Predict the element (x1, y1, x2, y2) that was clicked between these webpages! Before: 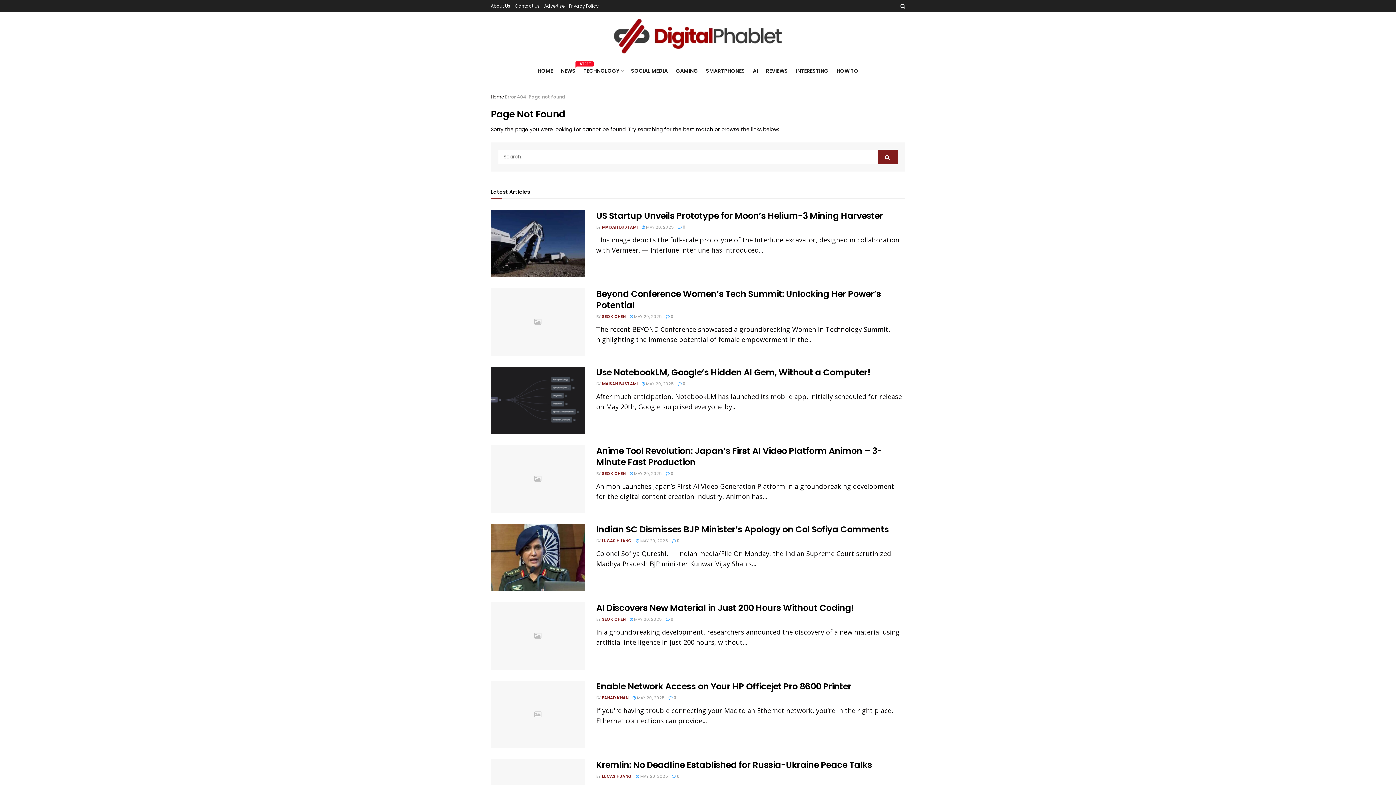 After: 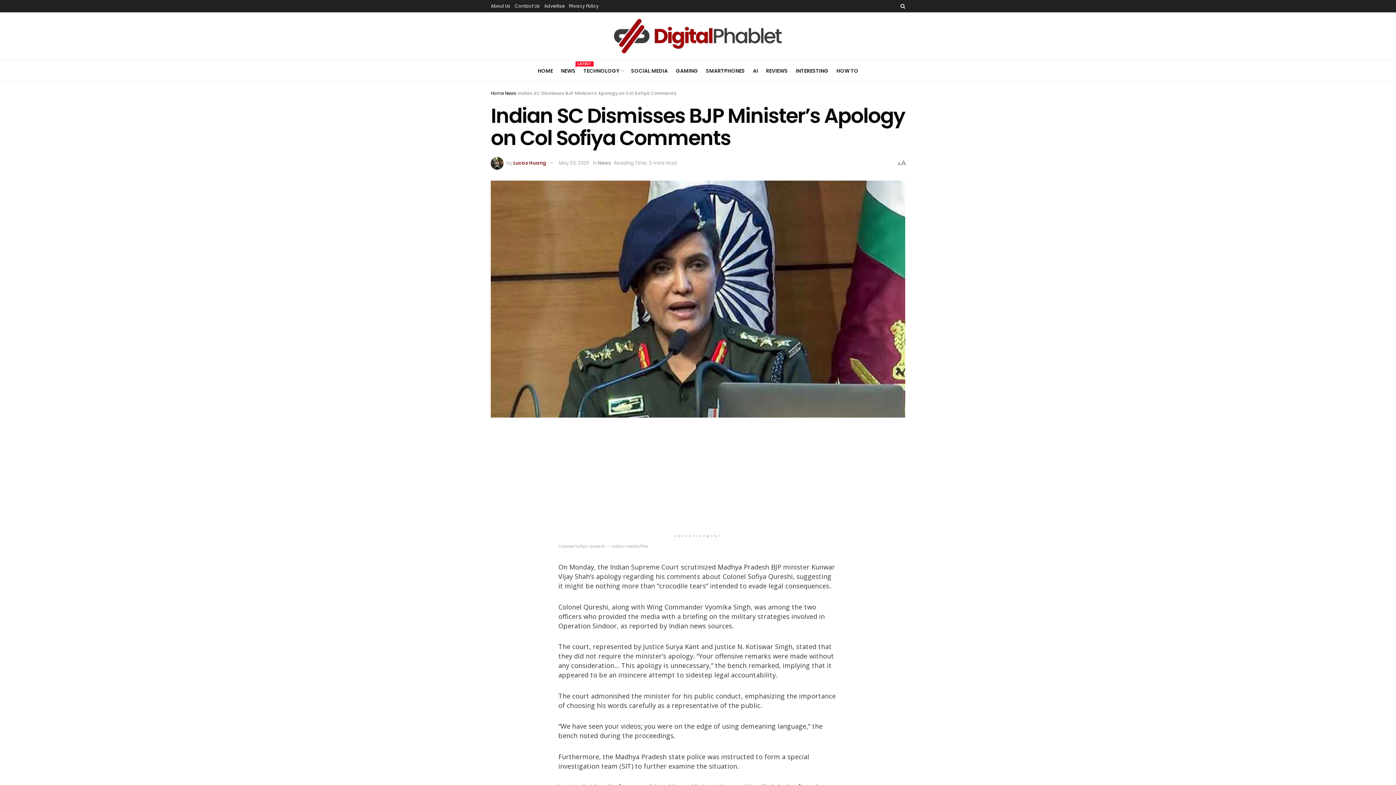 Action: bbox: (636, 538, 668, 544) label:  MAY 20, 2025